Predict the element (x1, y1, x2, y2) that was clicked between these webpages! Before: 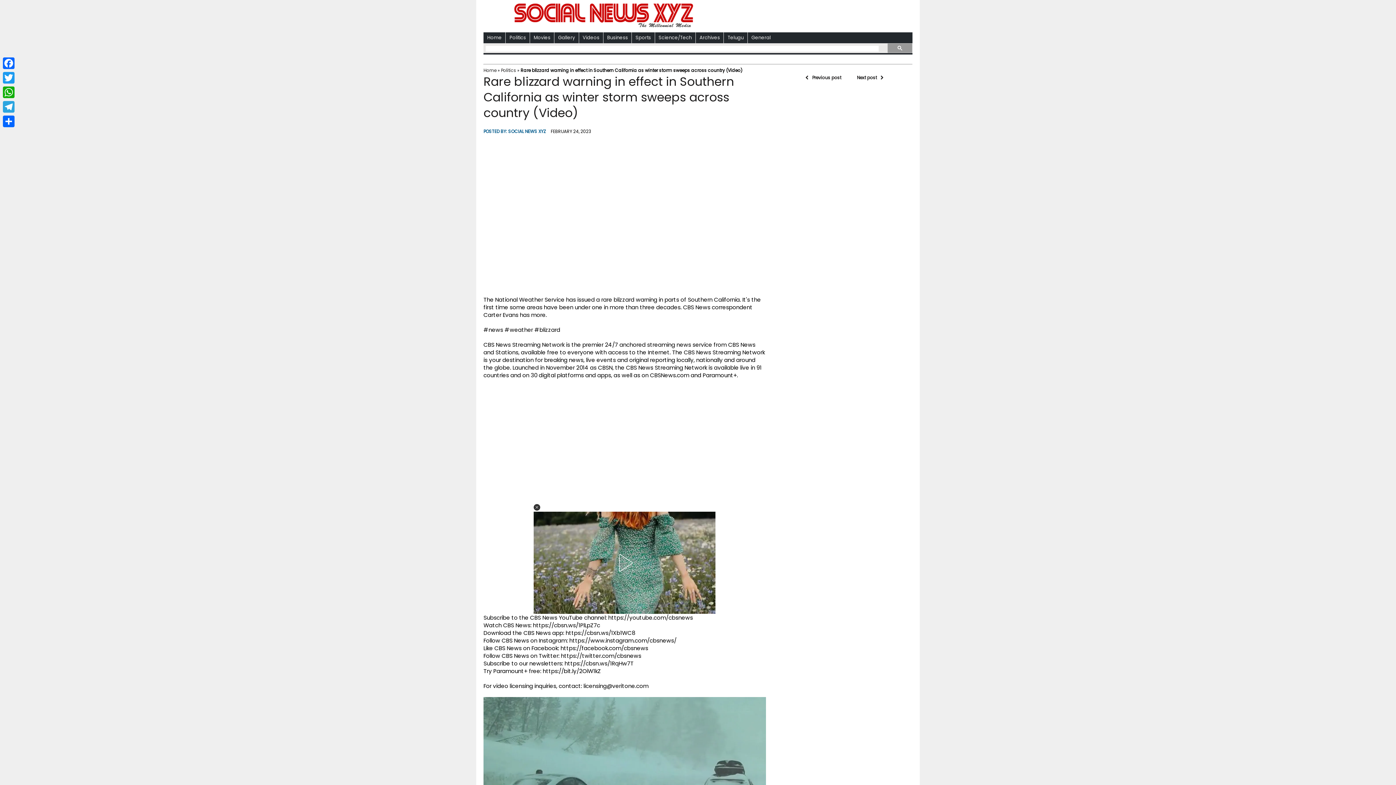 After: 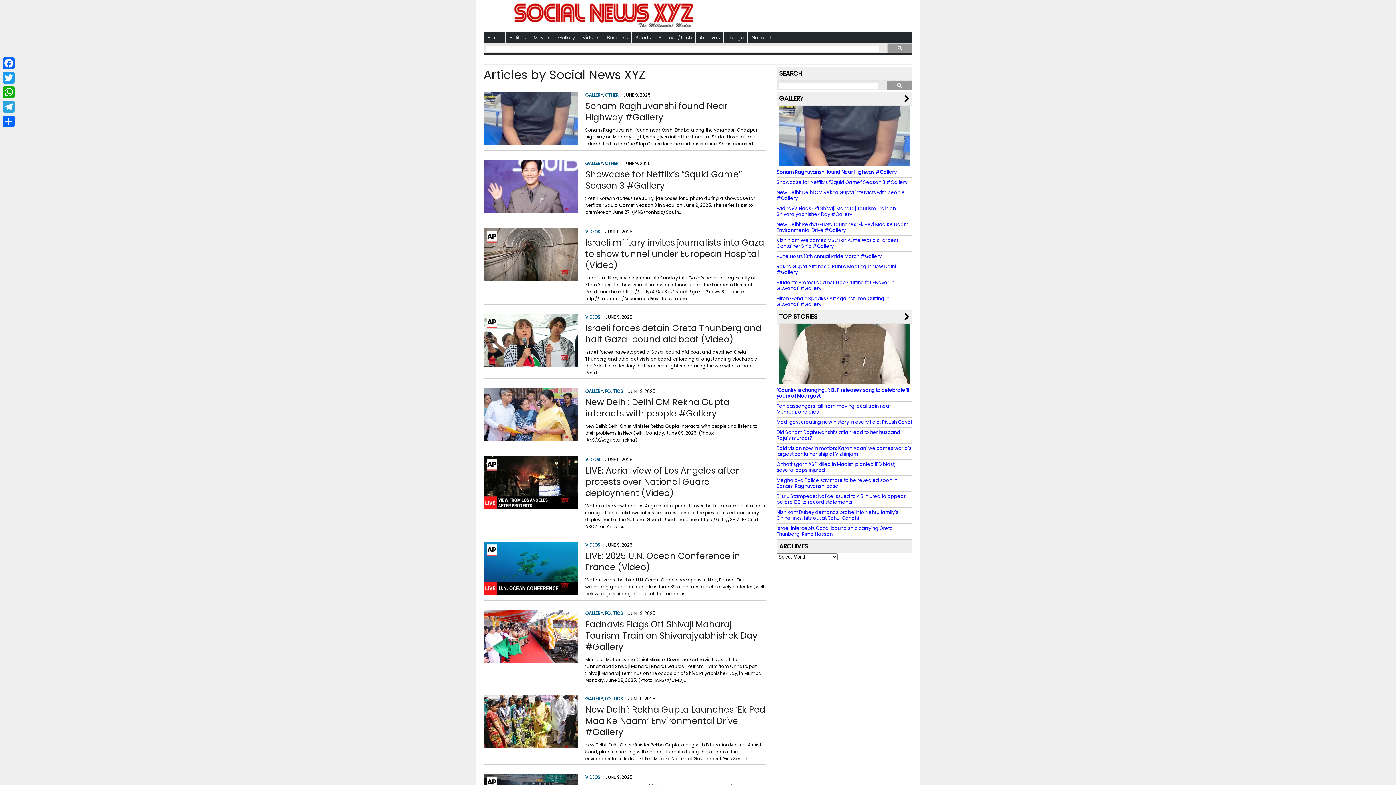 Action: label: SOCIAL NEWS XYZ bbox: (508, 128, 546, 134)